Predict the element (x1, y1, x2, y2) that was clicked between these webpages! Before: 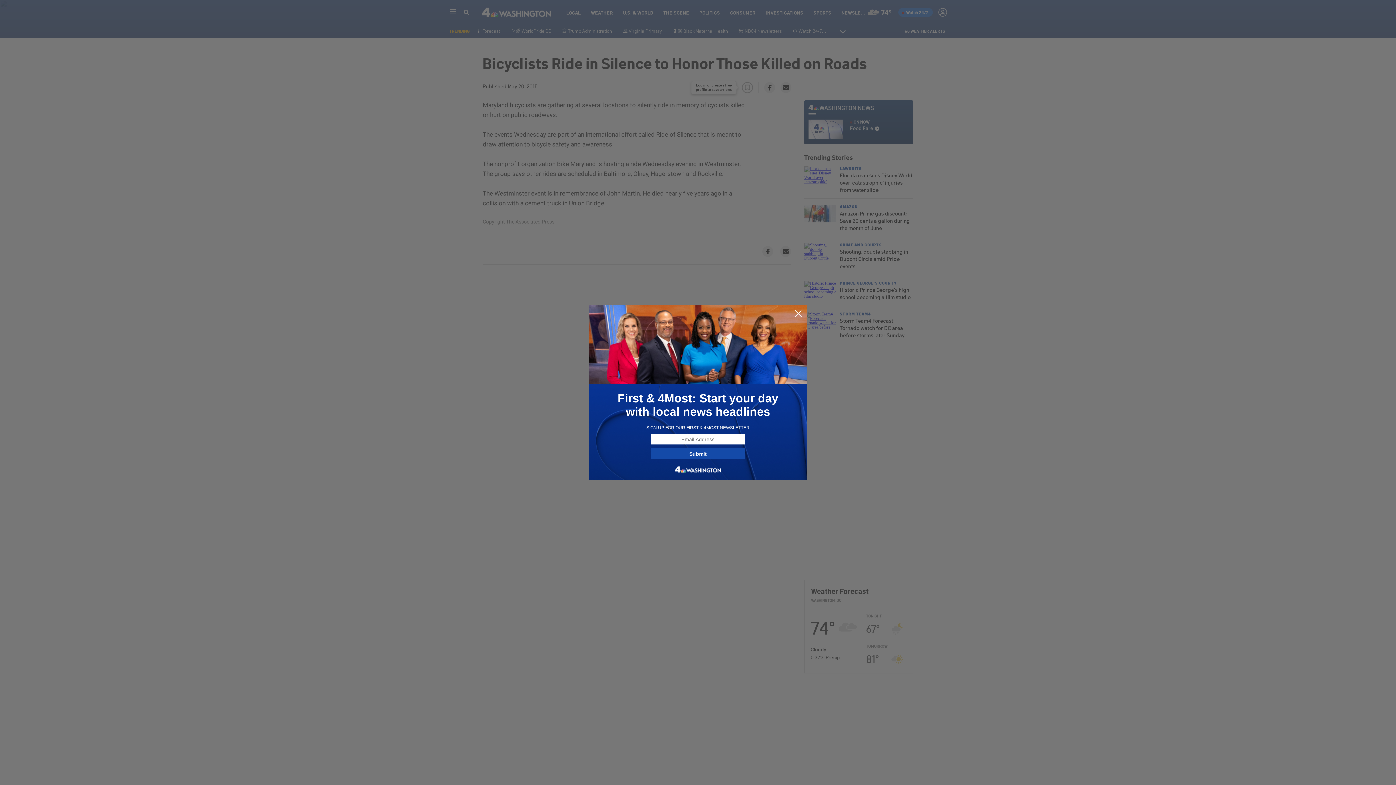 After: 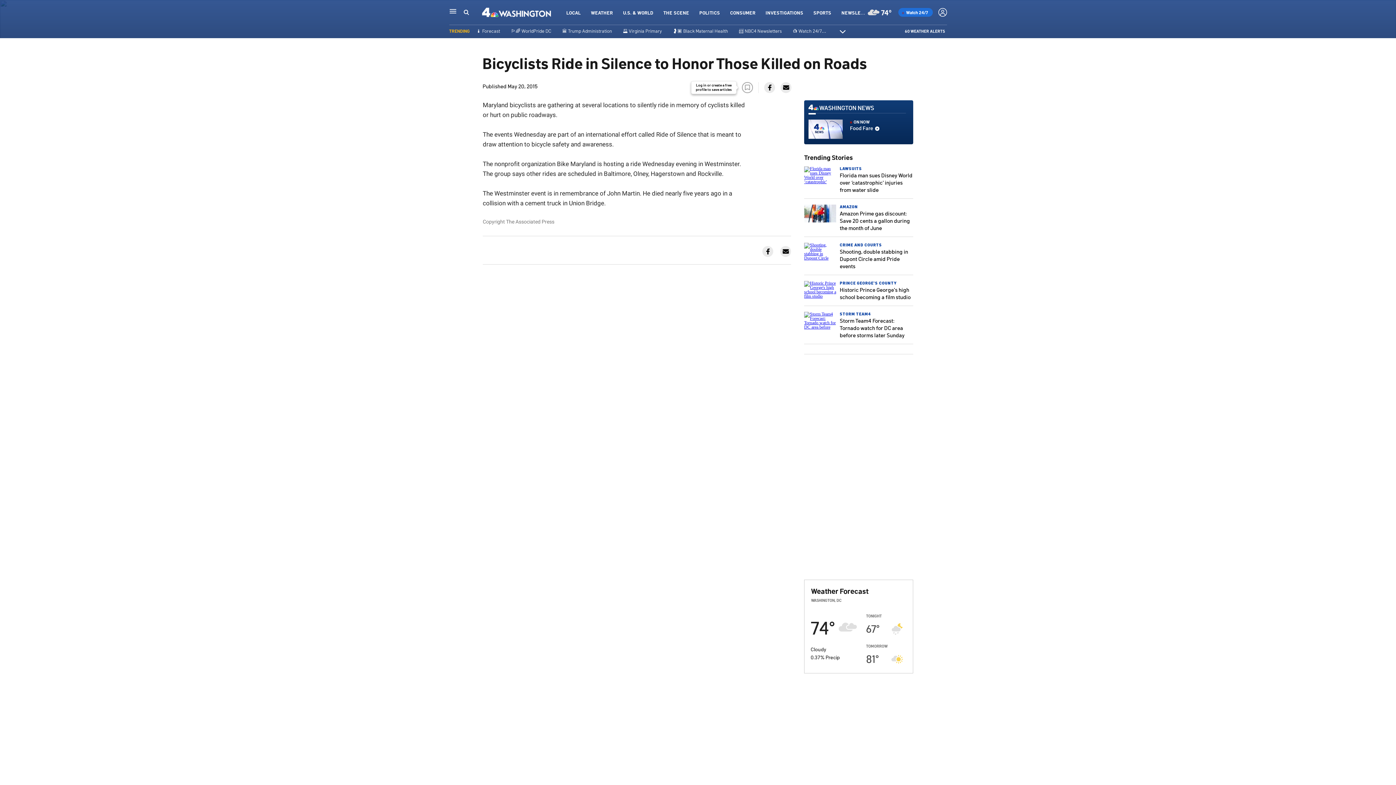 Action: bbox: (794, 309, 802, 318)